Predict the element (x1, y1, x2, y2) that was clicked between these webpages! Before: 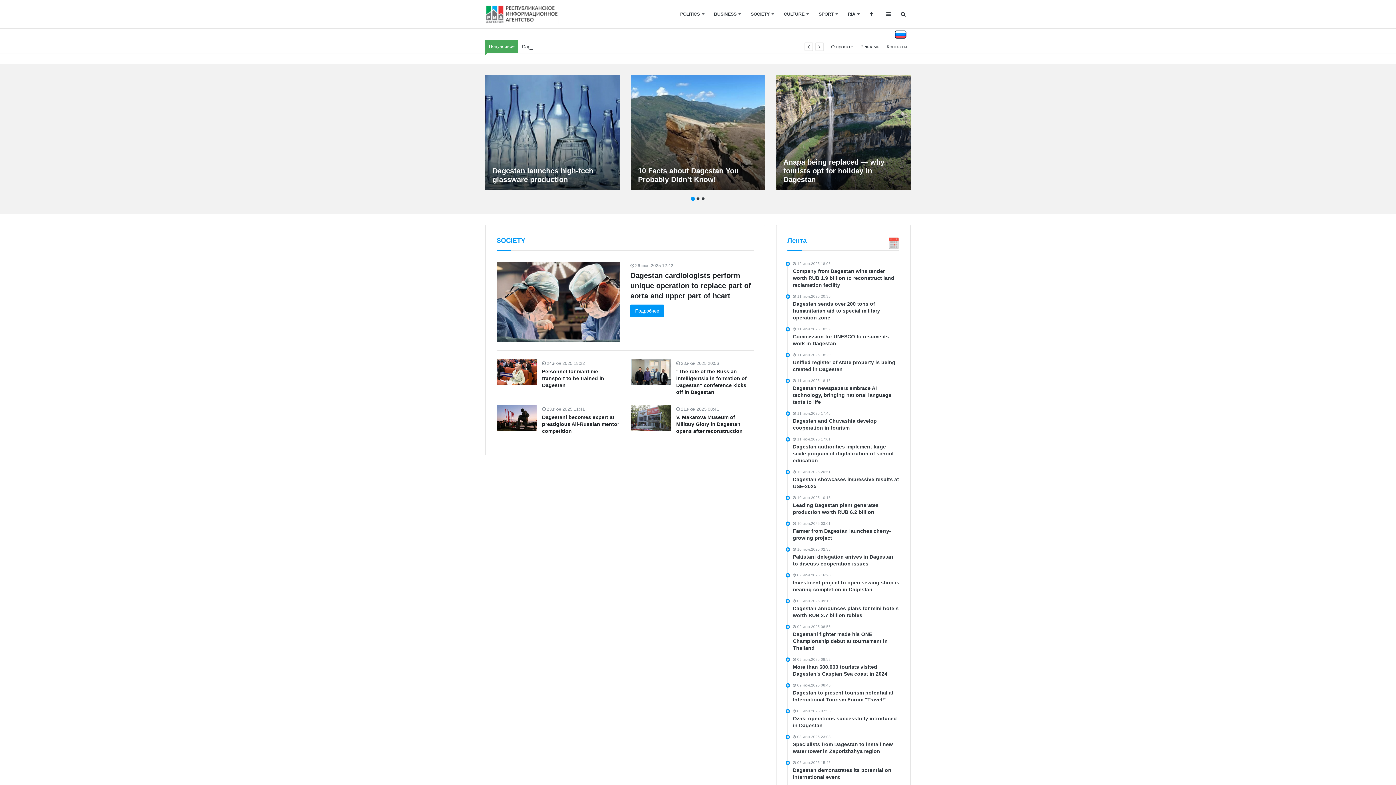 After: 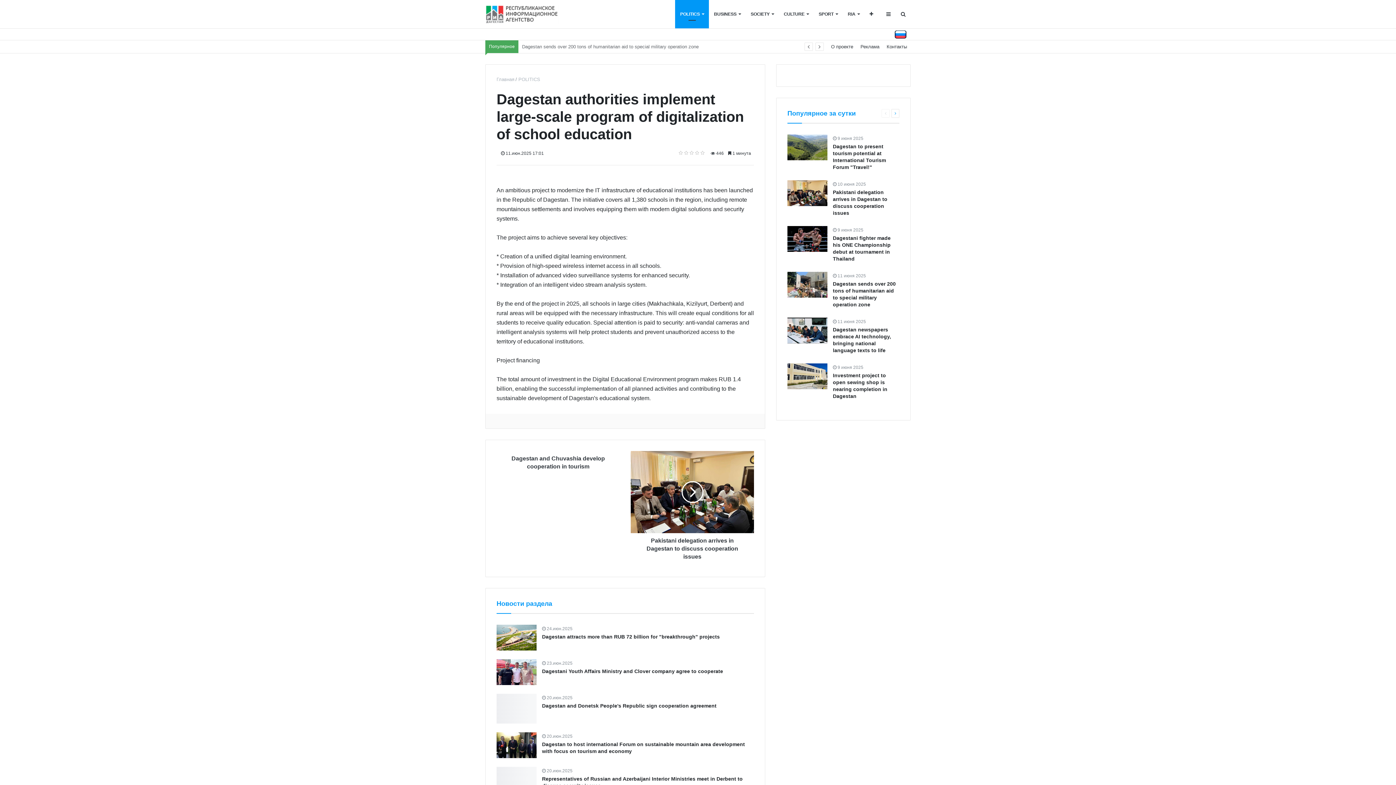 Action: bbox: (793, 437, 899, 464) label:  11.июн.2025 17:01
Dagestan authorities implement large-scale program of digitalization of school education